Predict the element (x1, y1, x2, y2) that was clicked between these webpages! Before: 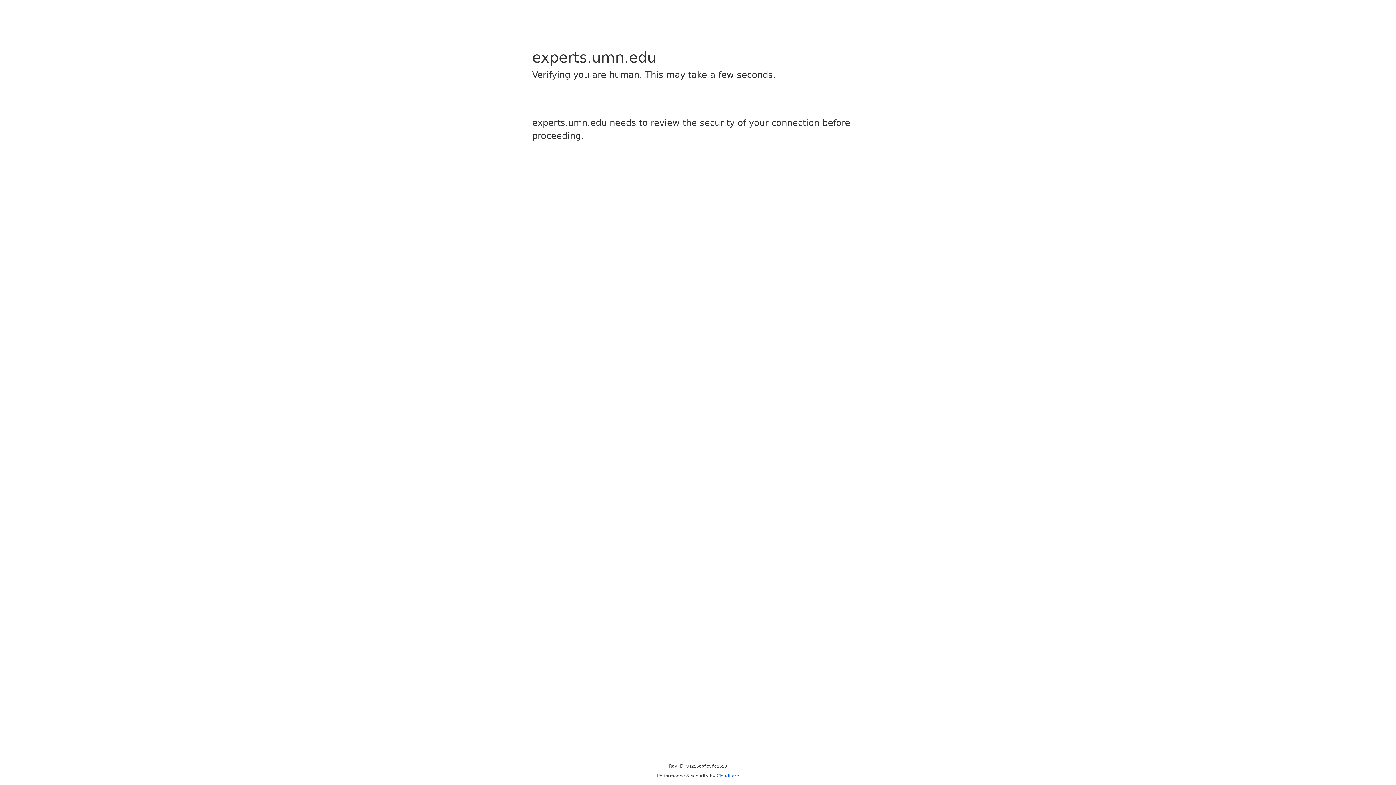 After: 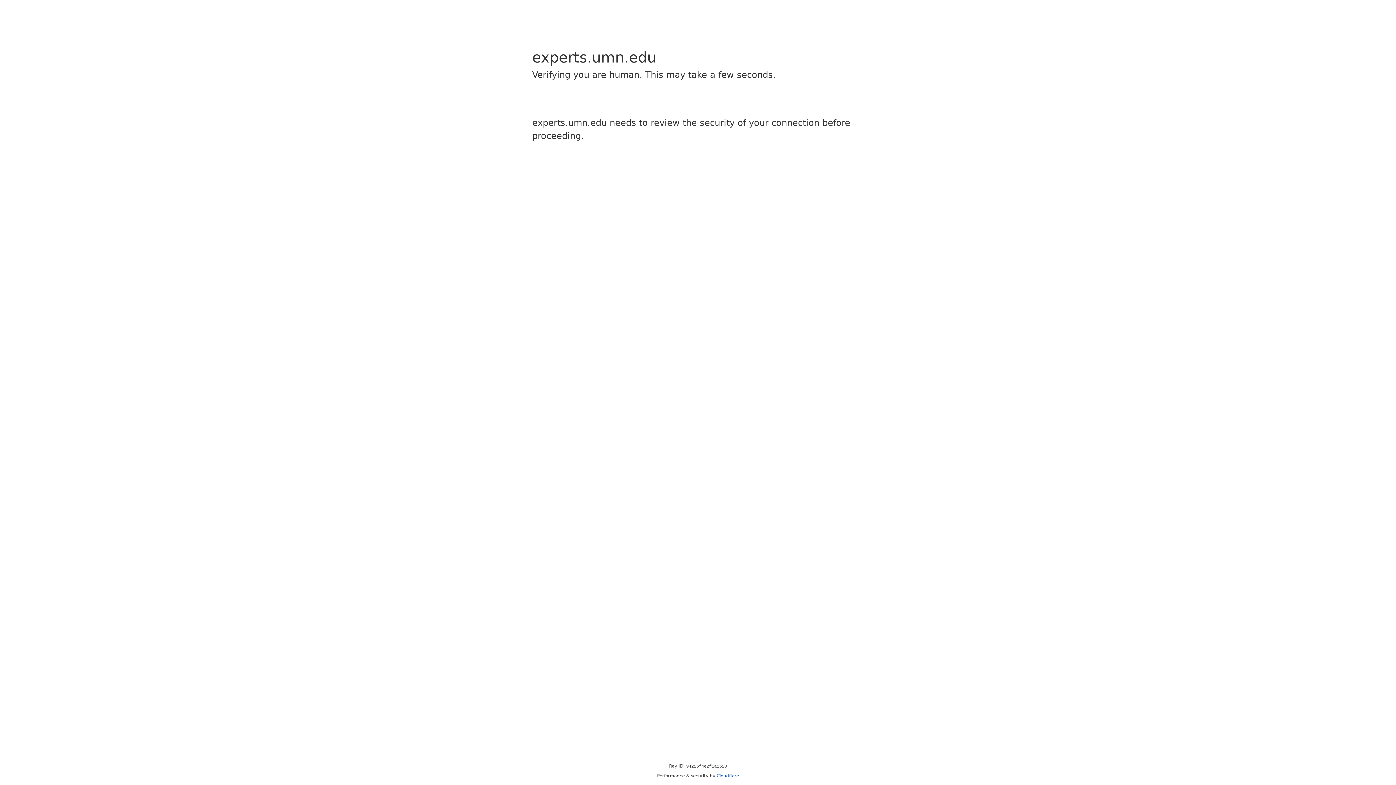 Action: bbox: (716, 773, 739, 778) label: Cloudflare